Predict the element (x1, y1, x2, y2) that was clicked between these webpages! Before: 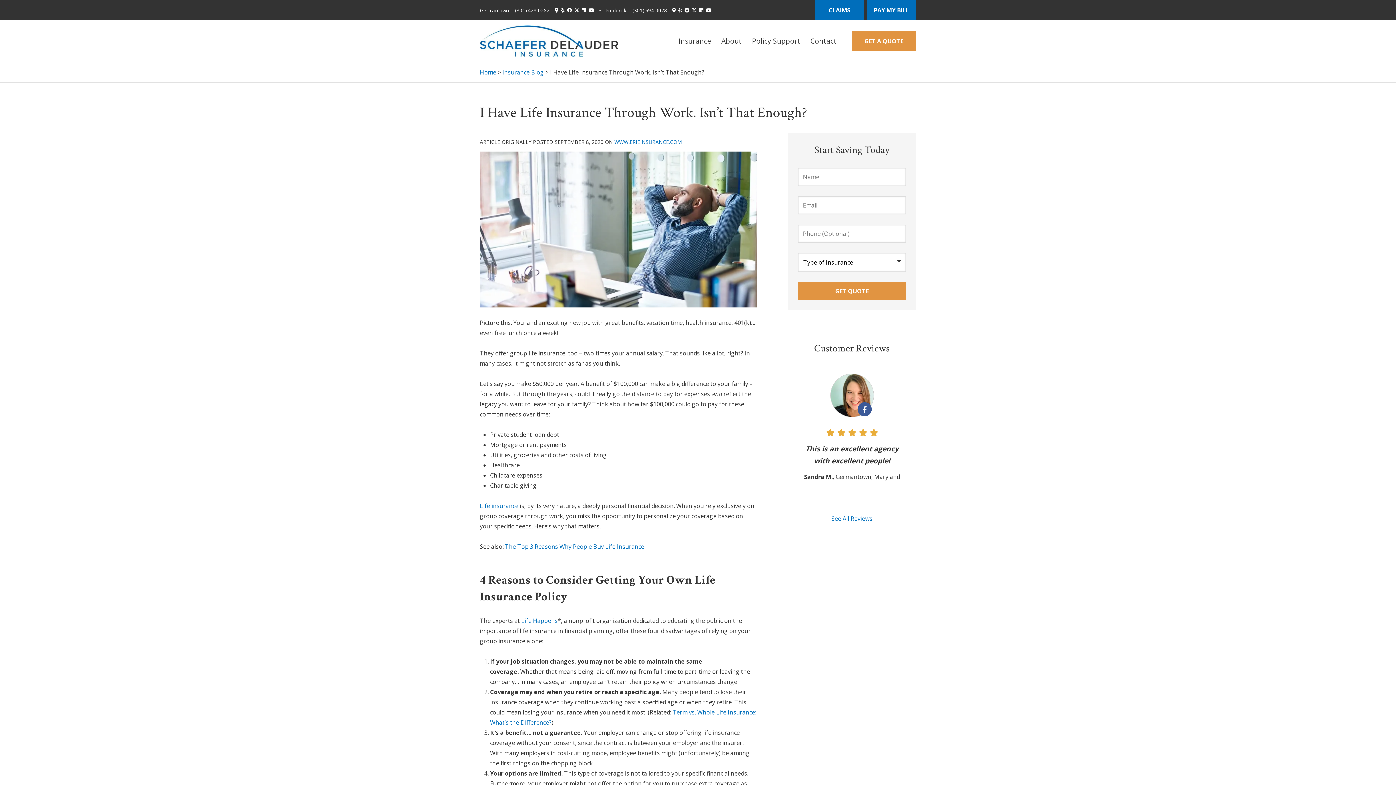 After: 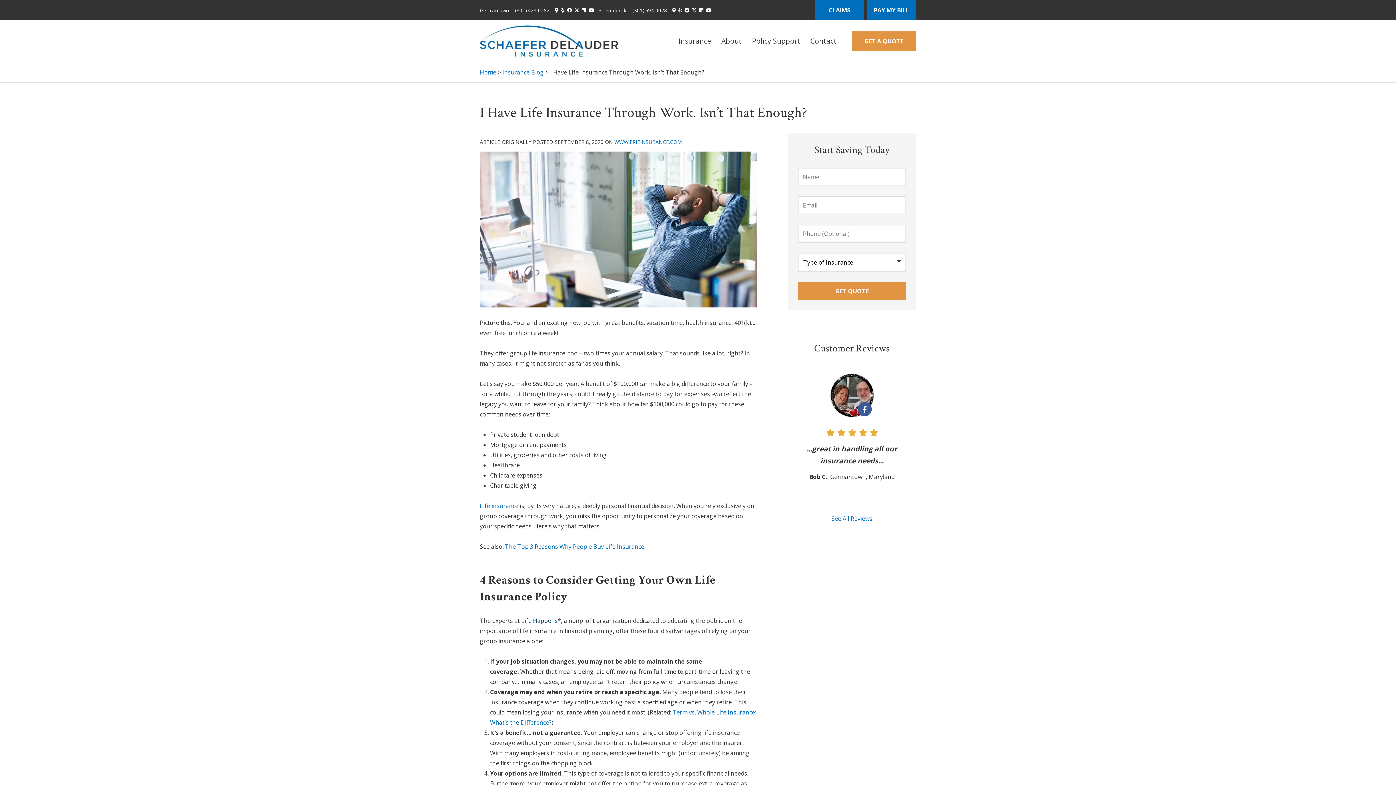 Action: label: Life Happens bbox: (521, 617, 557, 625)